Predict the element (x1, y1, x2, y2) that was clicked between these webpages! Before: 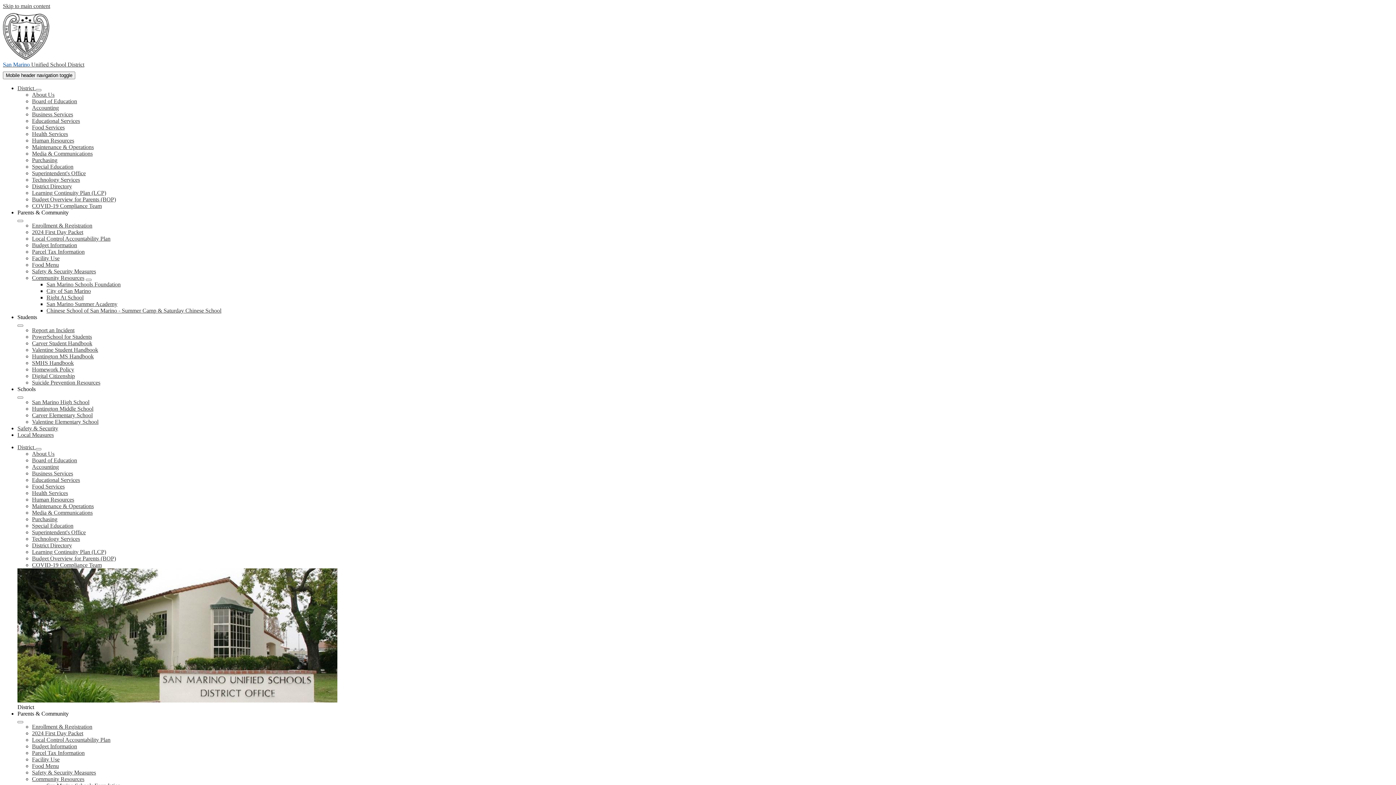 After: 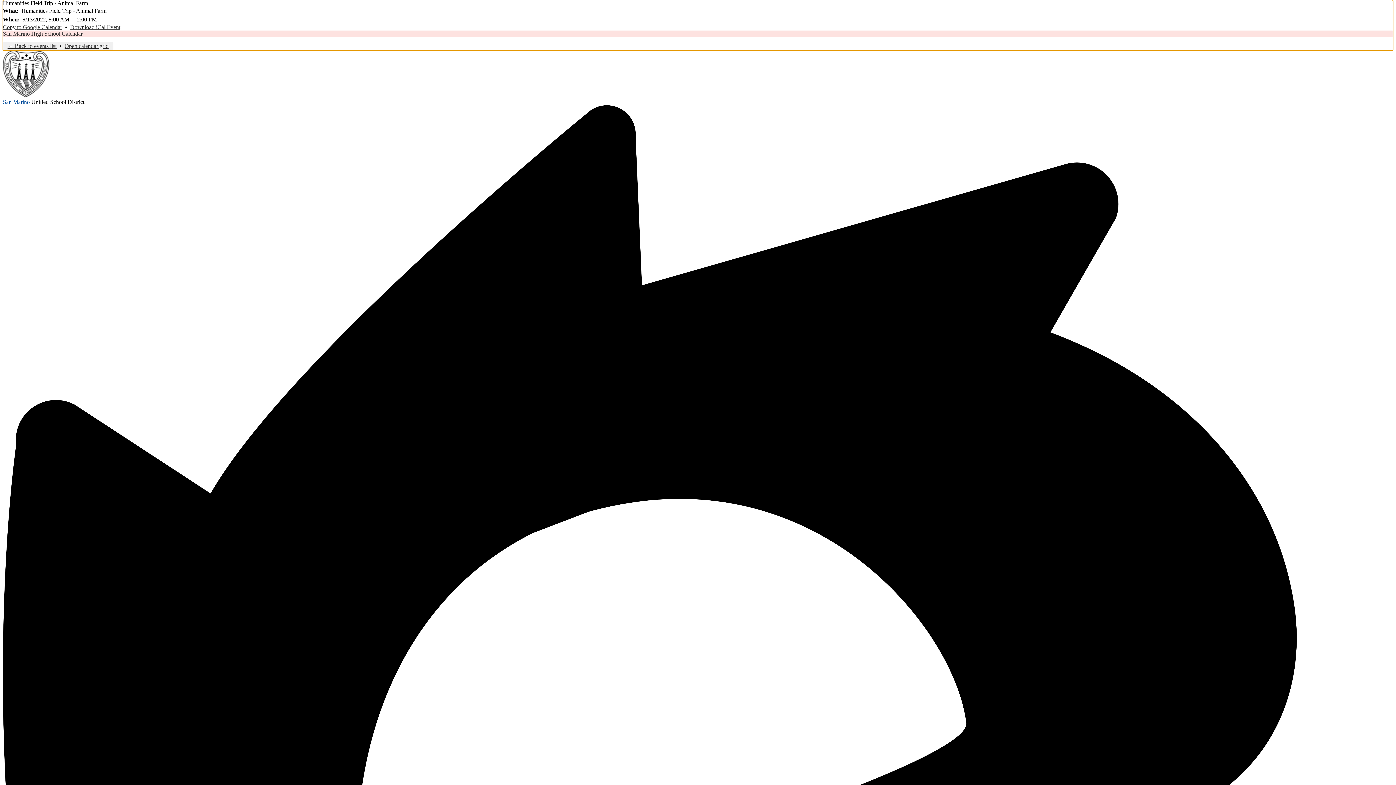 Action: bbox: (2, 2, 50, 9) label: Skip to main content